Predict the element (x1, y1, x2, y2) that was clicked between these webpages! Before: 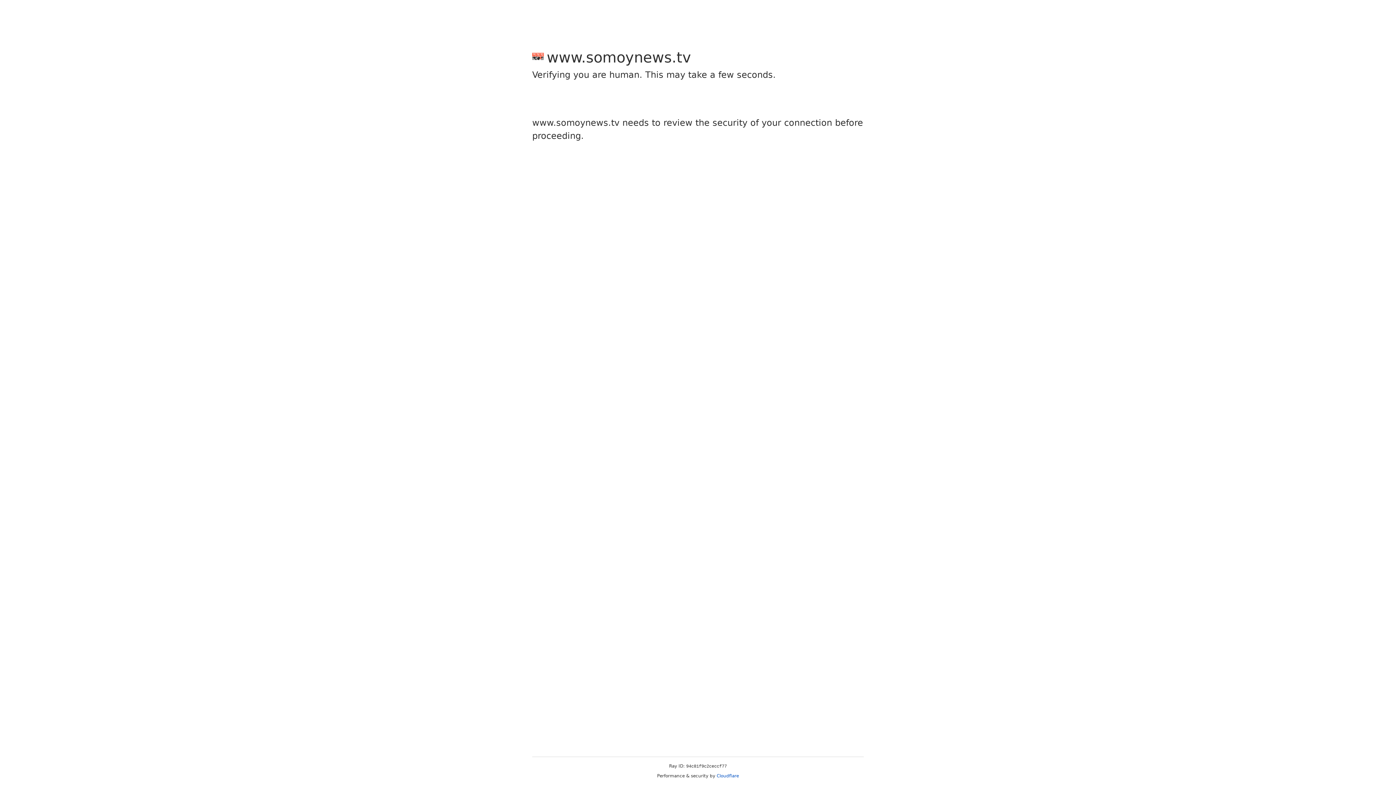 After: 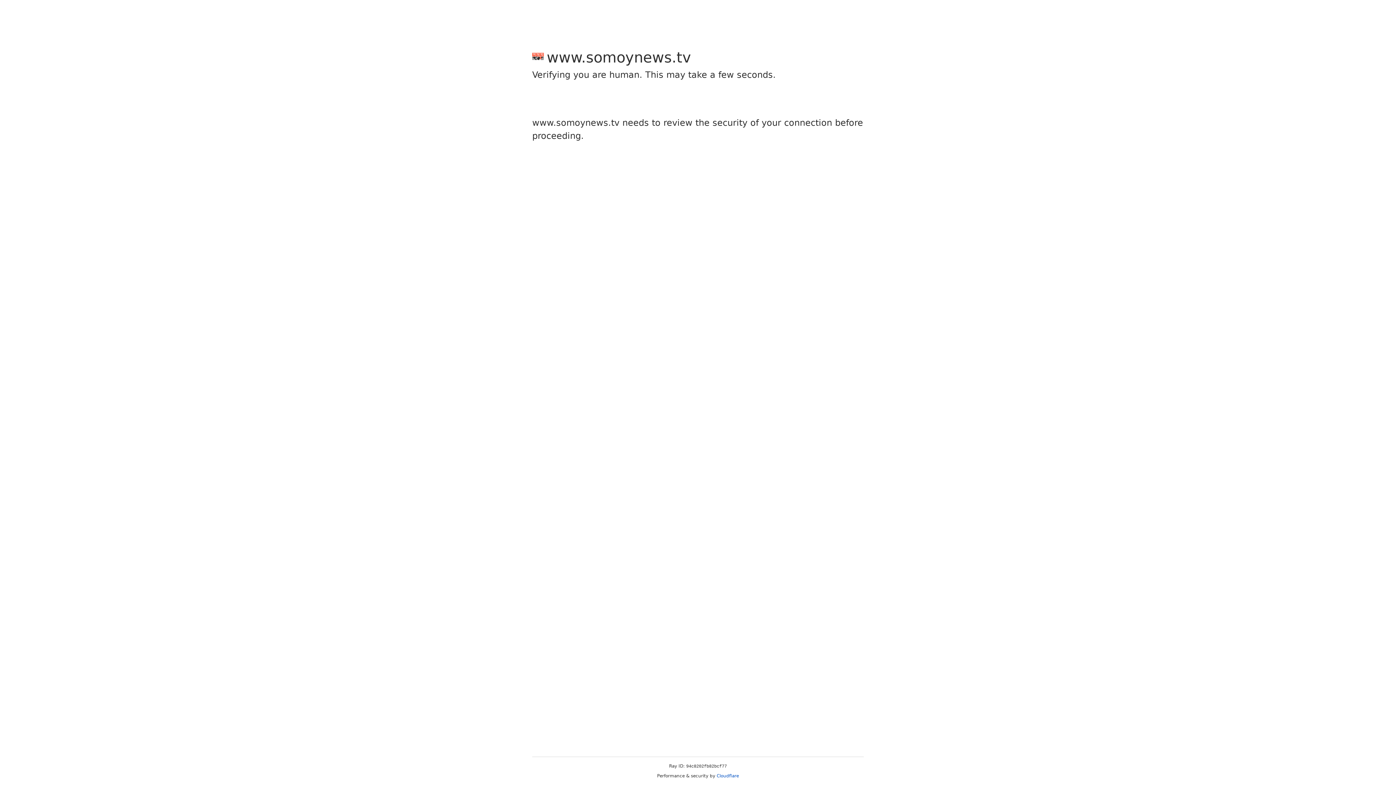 Action: label: Cloudflare bbox: (716, 773, 739, 778)